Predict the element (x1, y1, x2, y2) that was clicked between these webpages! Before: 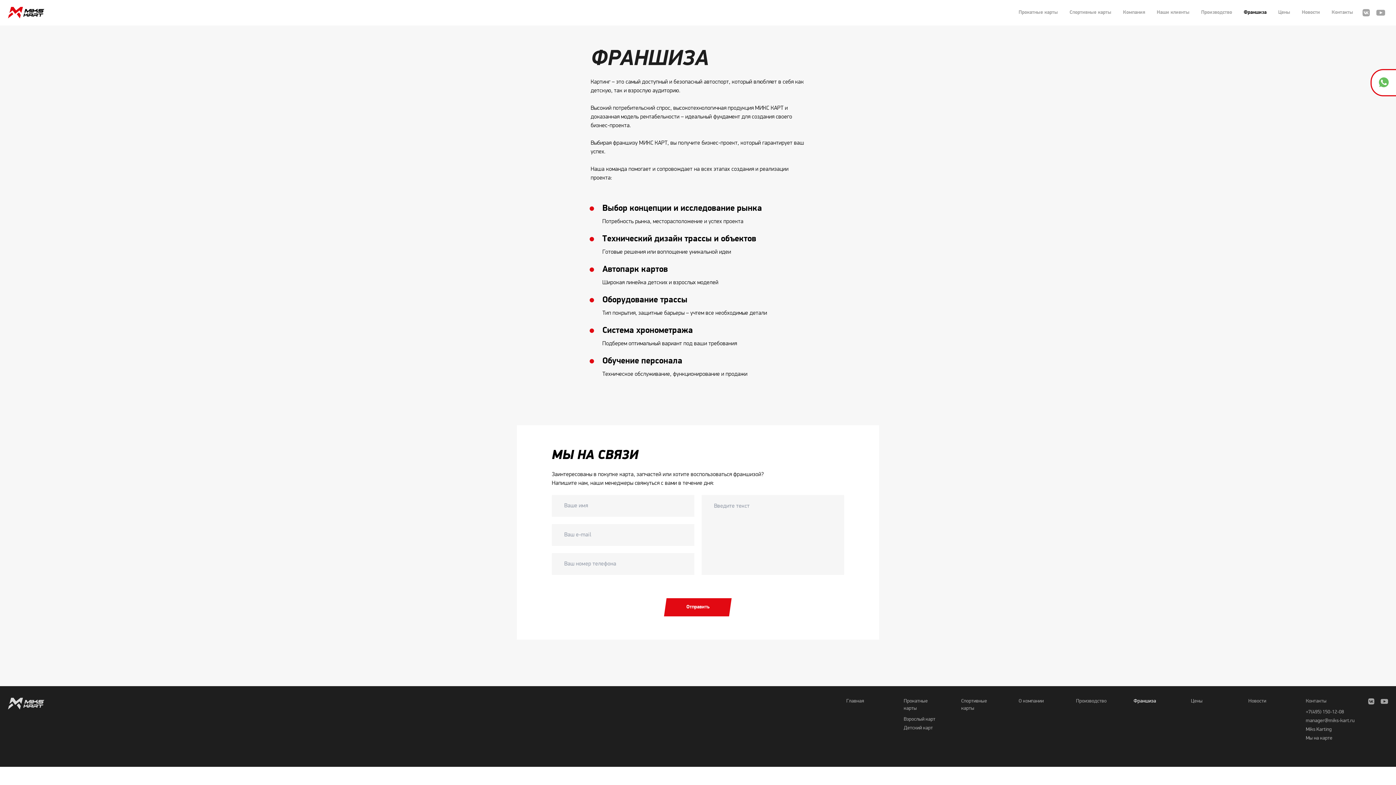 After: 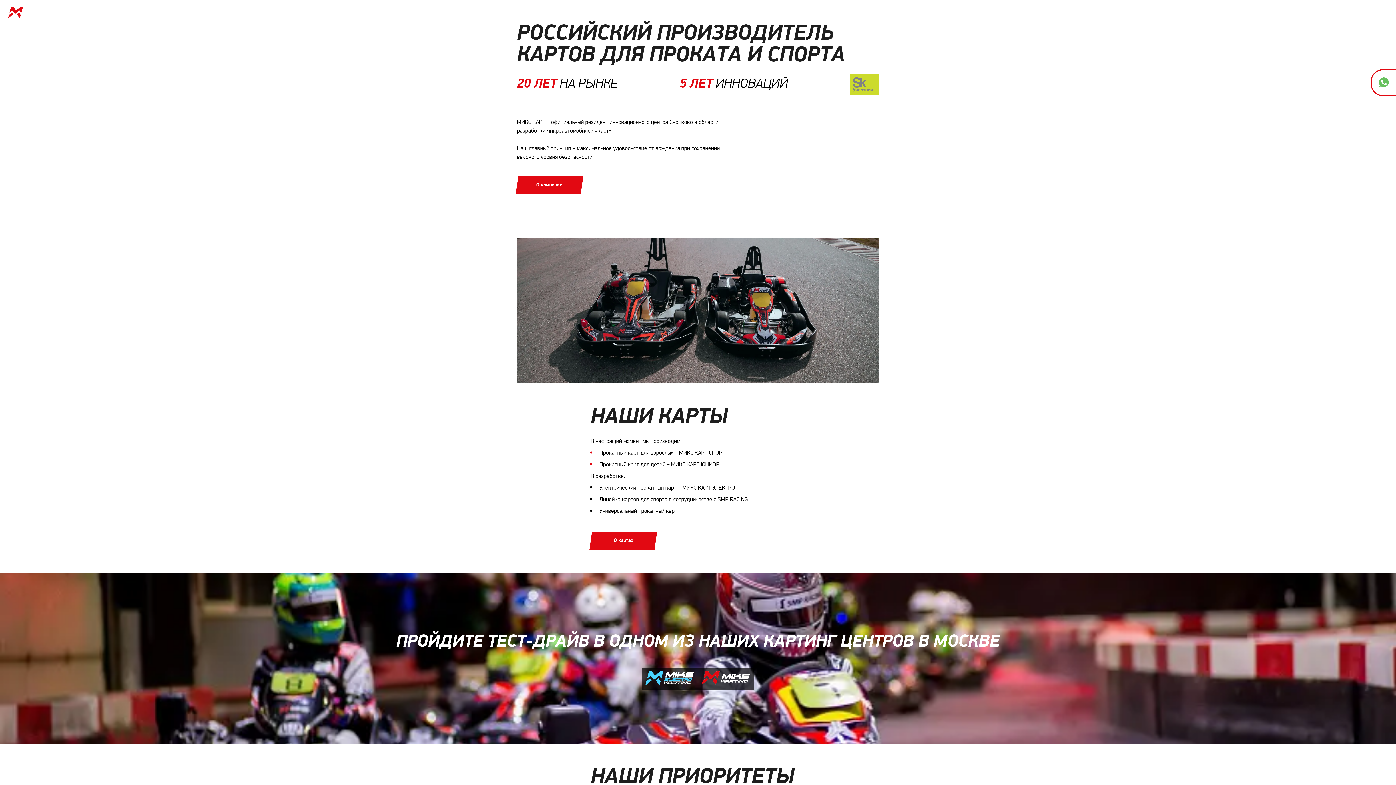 Action: bbox: (8, 6, 44, 18)